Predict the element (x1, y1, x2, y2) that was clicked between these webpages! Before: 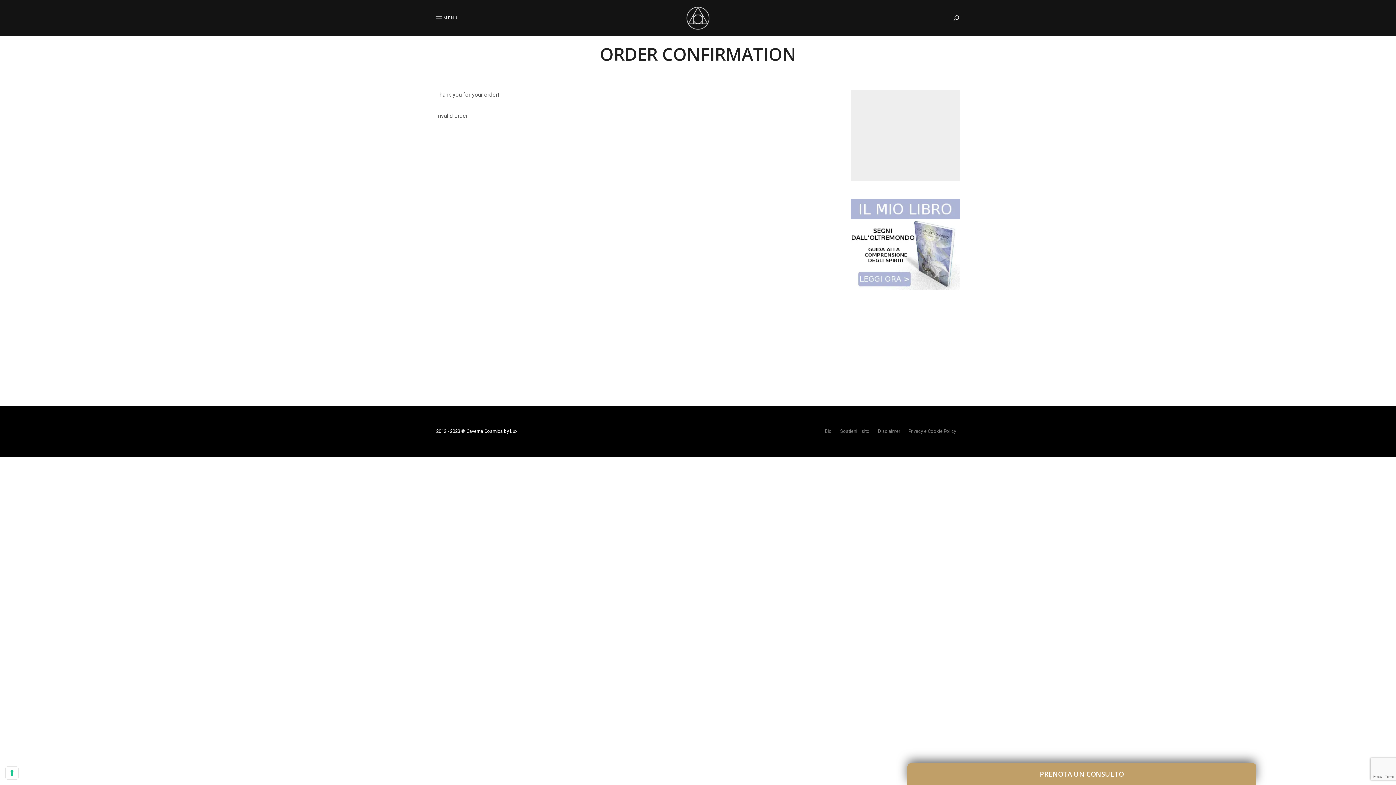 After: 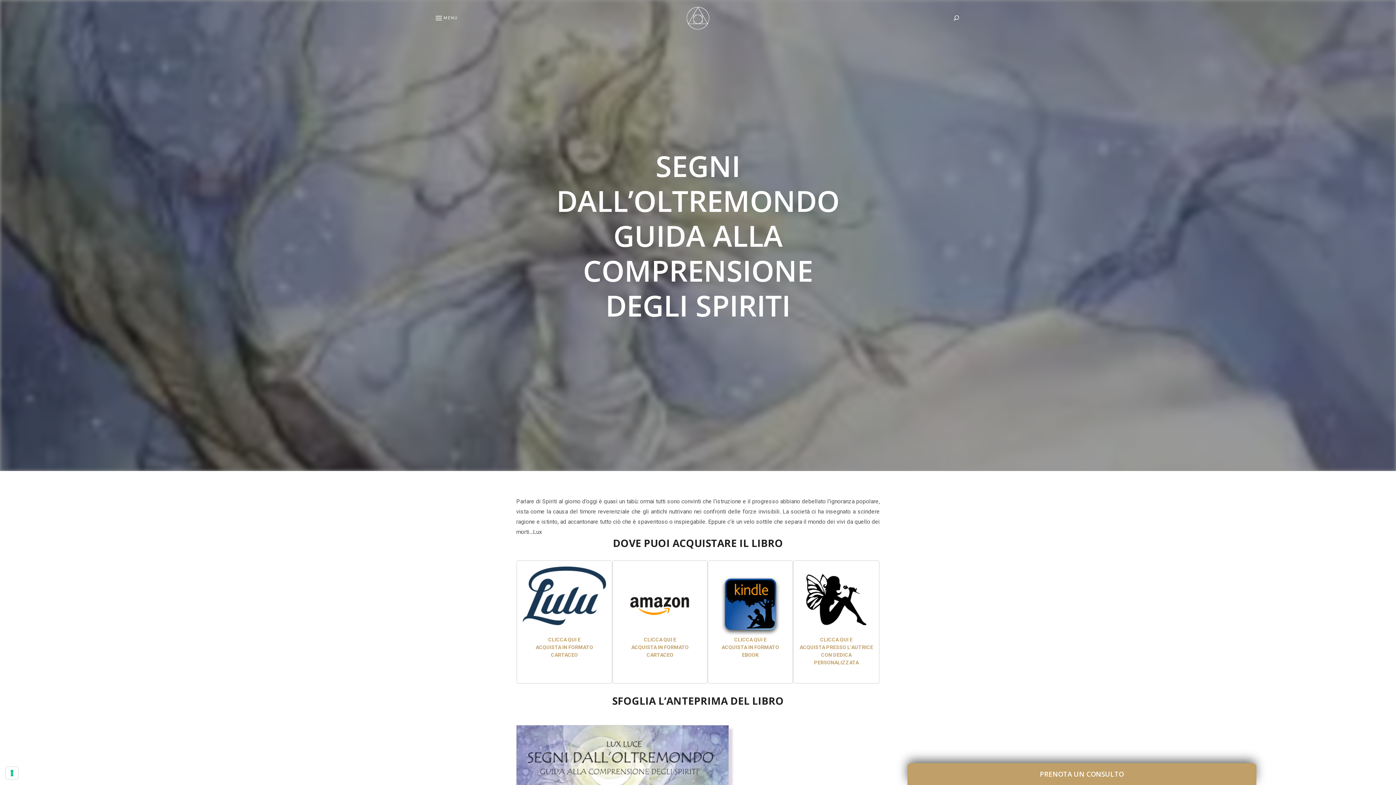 Action: bbox: (850, 198, 960, 289)